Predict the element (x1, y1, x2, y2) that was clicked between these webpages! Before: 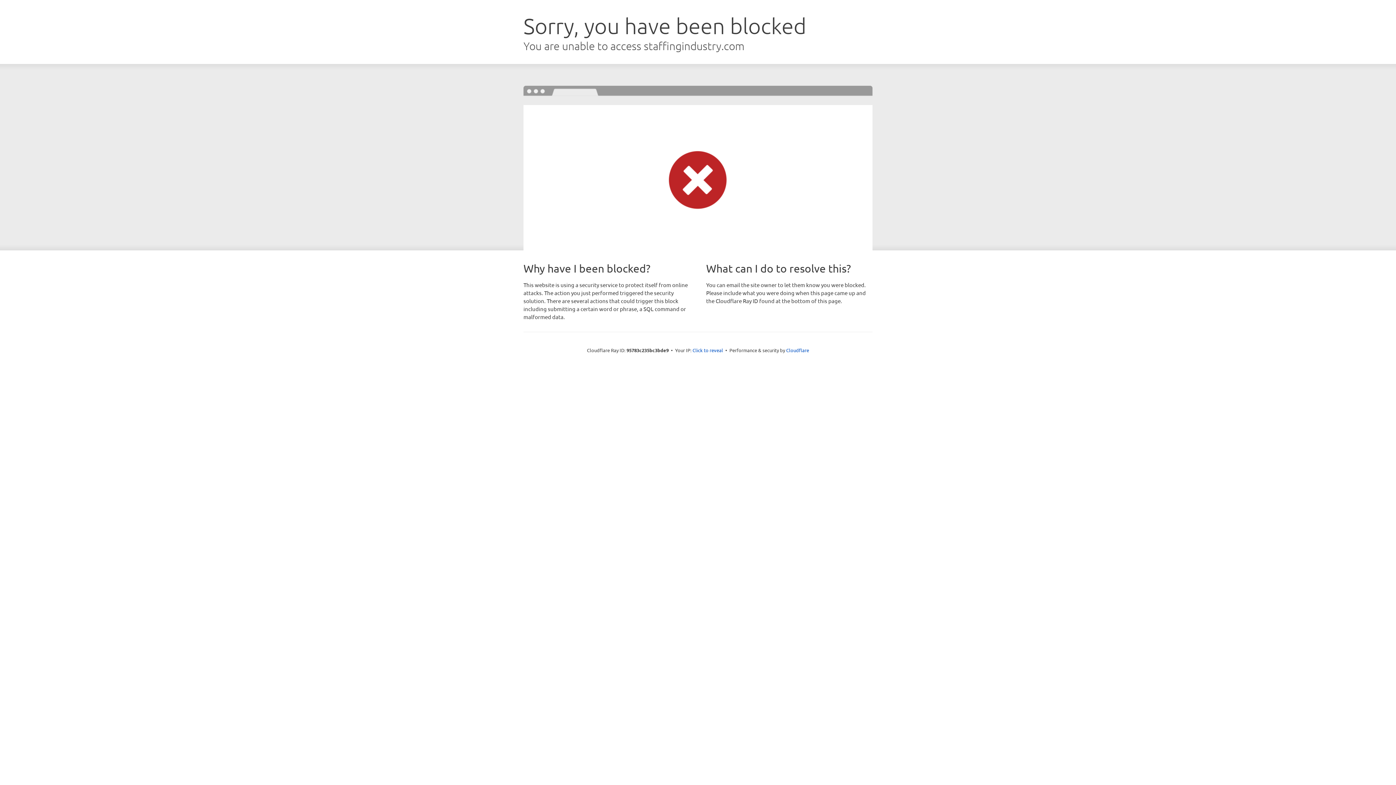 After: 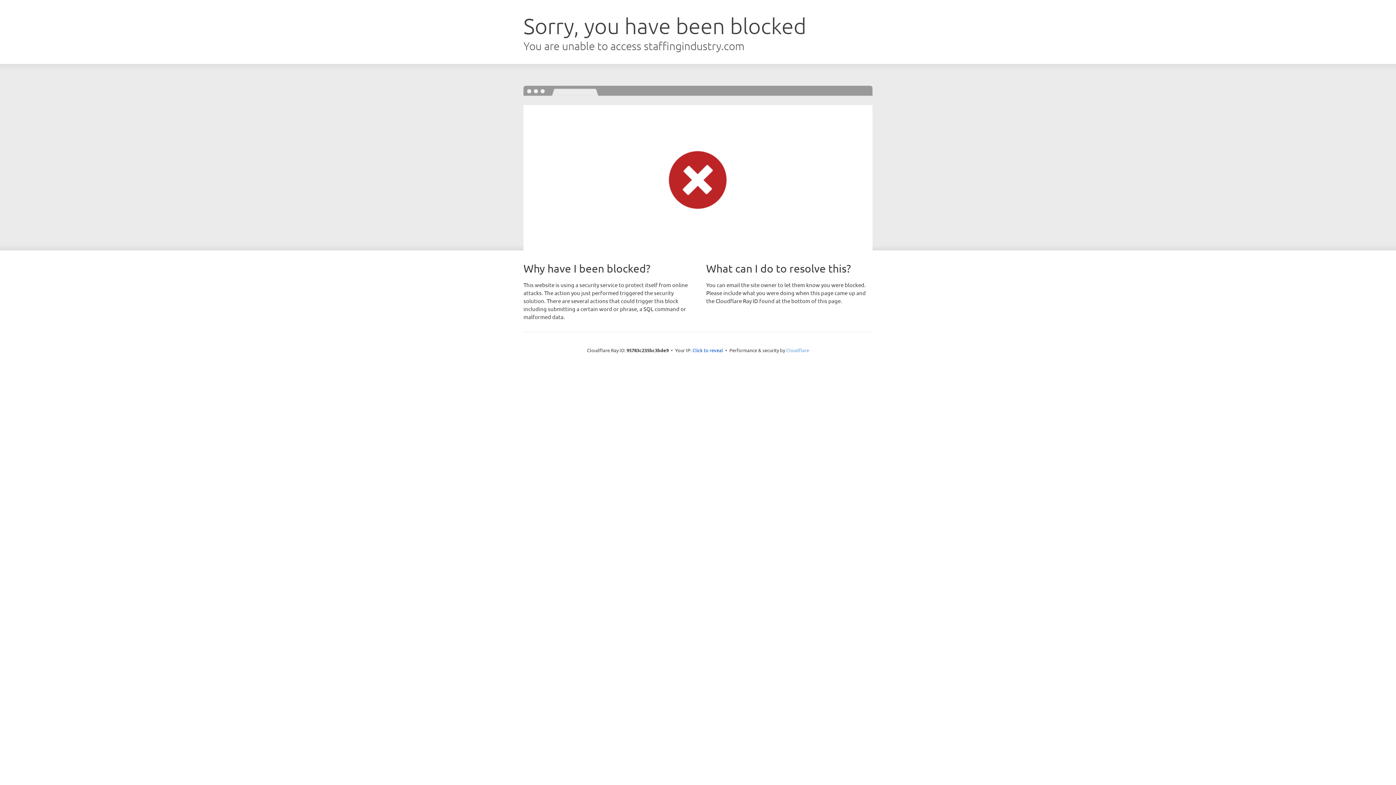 Action: label: Cloudflare bbox: (786, 347, 809, 353)